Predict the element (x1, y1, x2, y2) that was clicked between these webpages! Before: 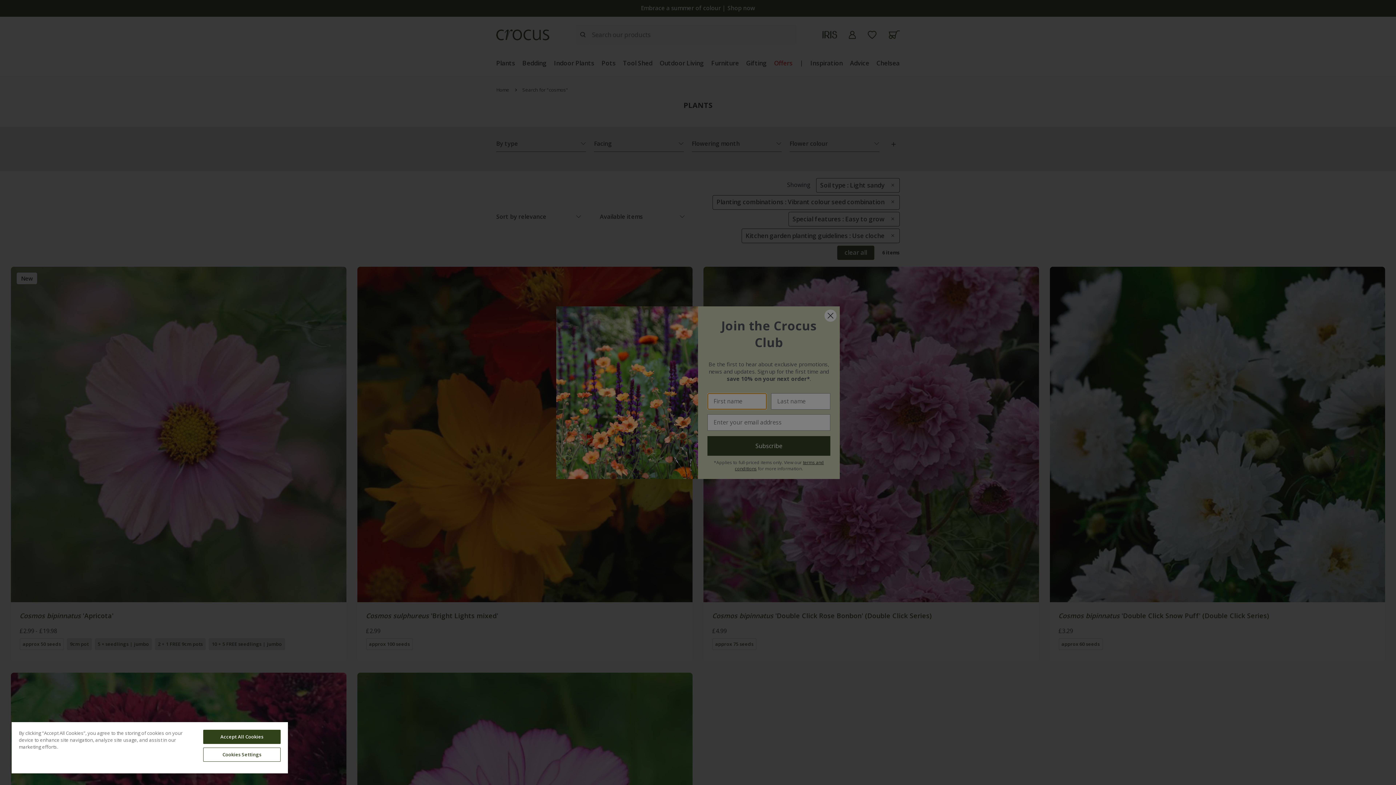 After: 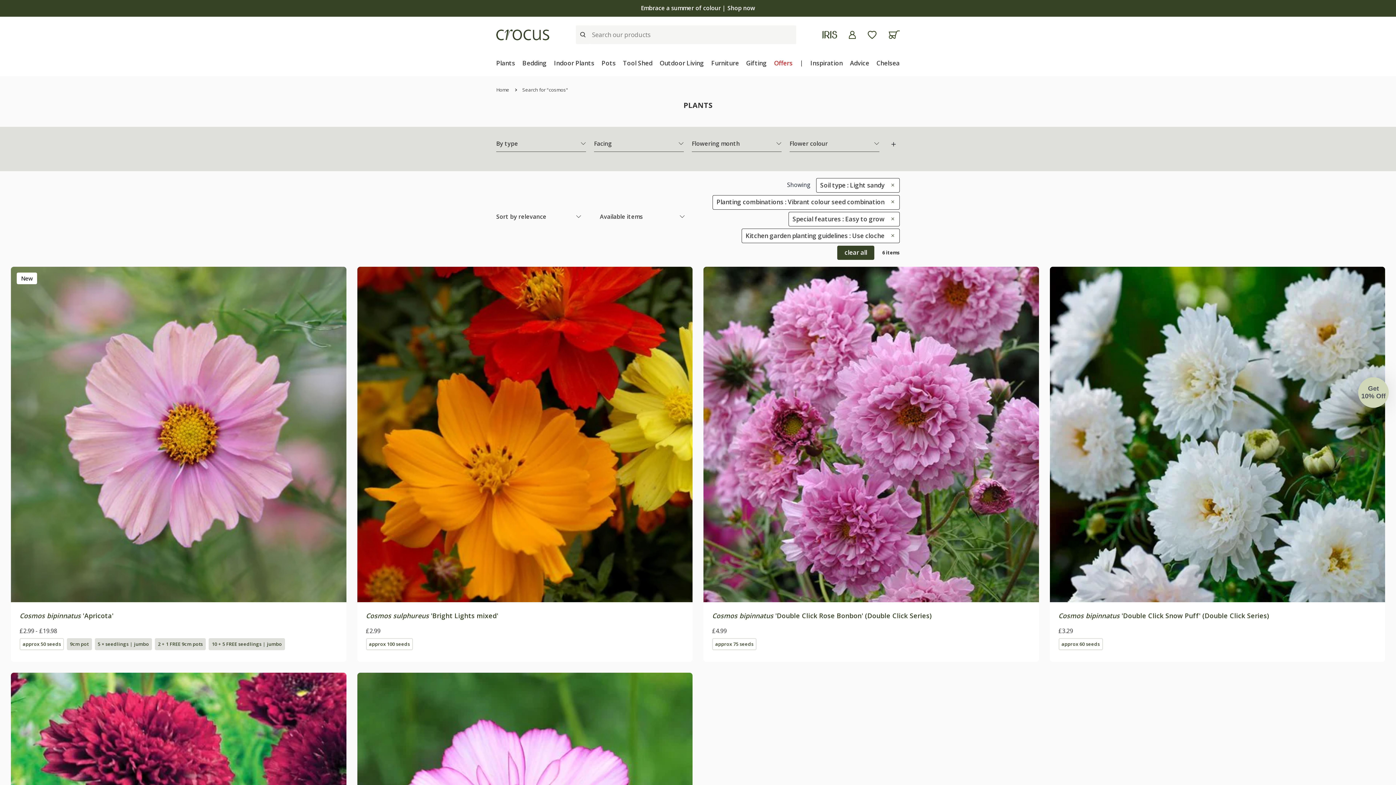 Action: label: Accept All Cookies bbox: (203, 730, 280, 744)